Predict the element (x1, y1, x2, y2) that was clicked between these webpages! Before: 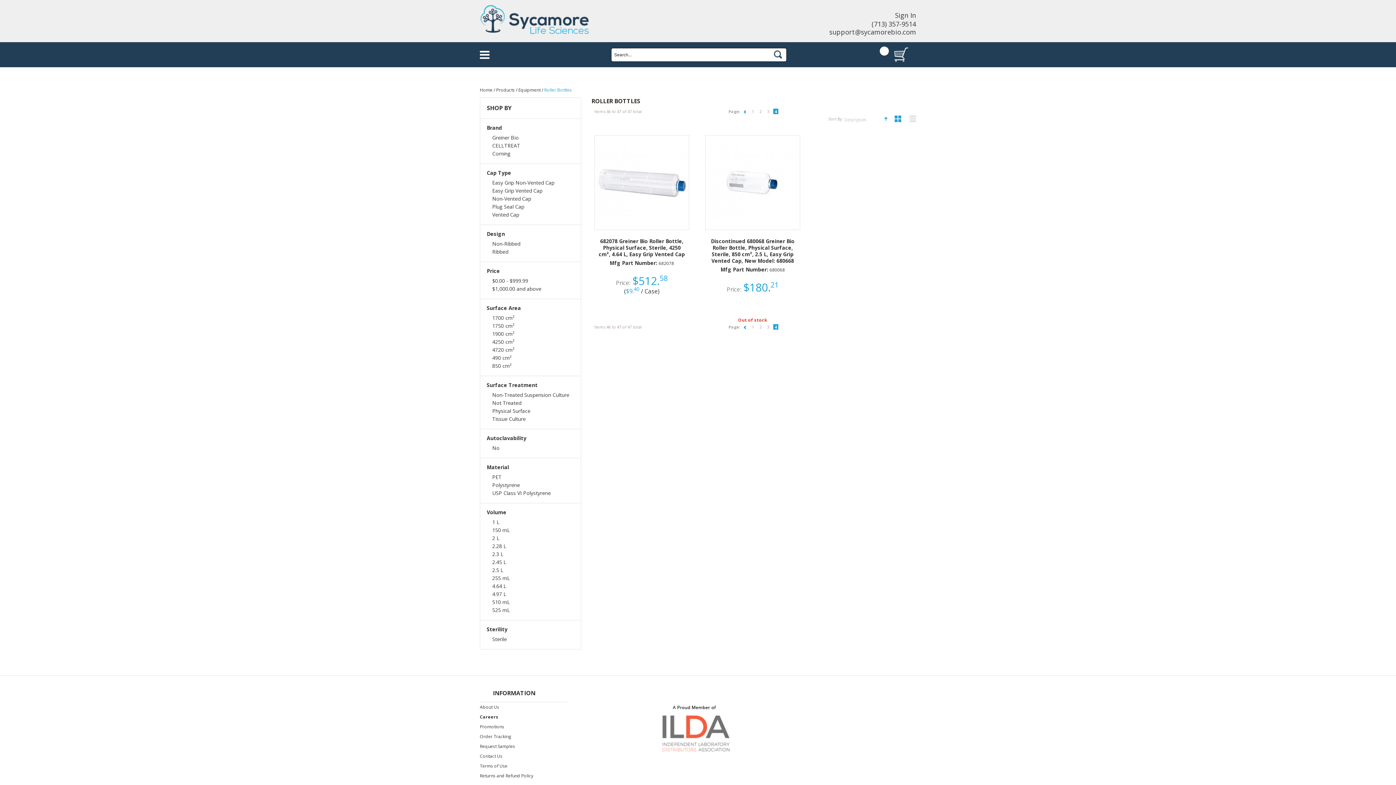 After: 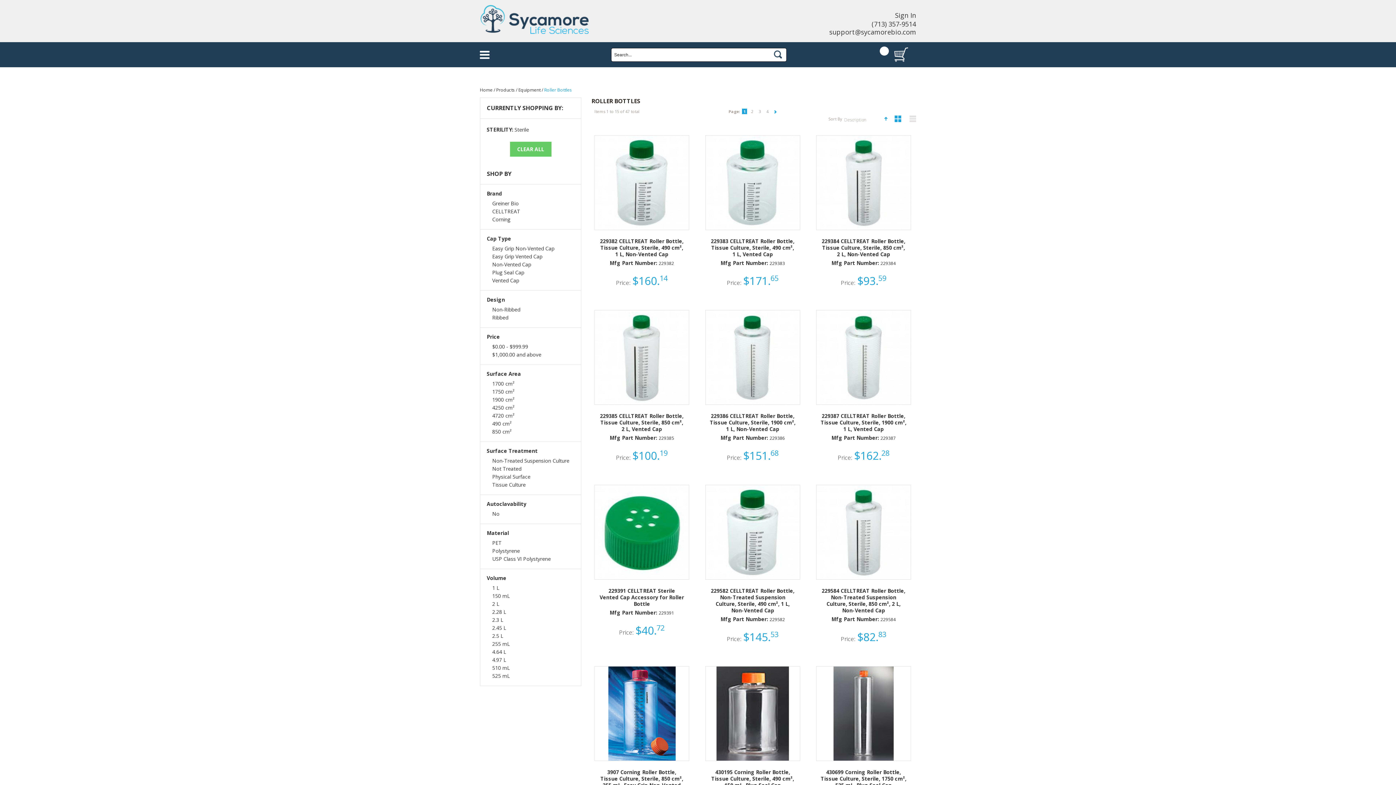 Action: bbox: (492, 636, 506, 642) label: Sterile